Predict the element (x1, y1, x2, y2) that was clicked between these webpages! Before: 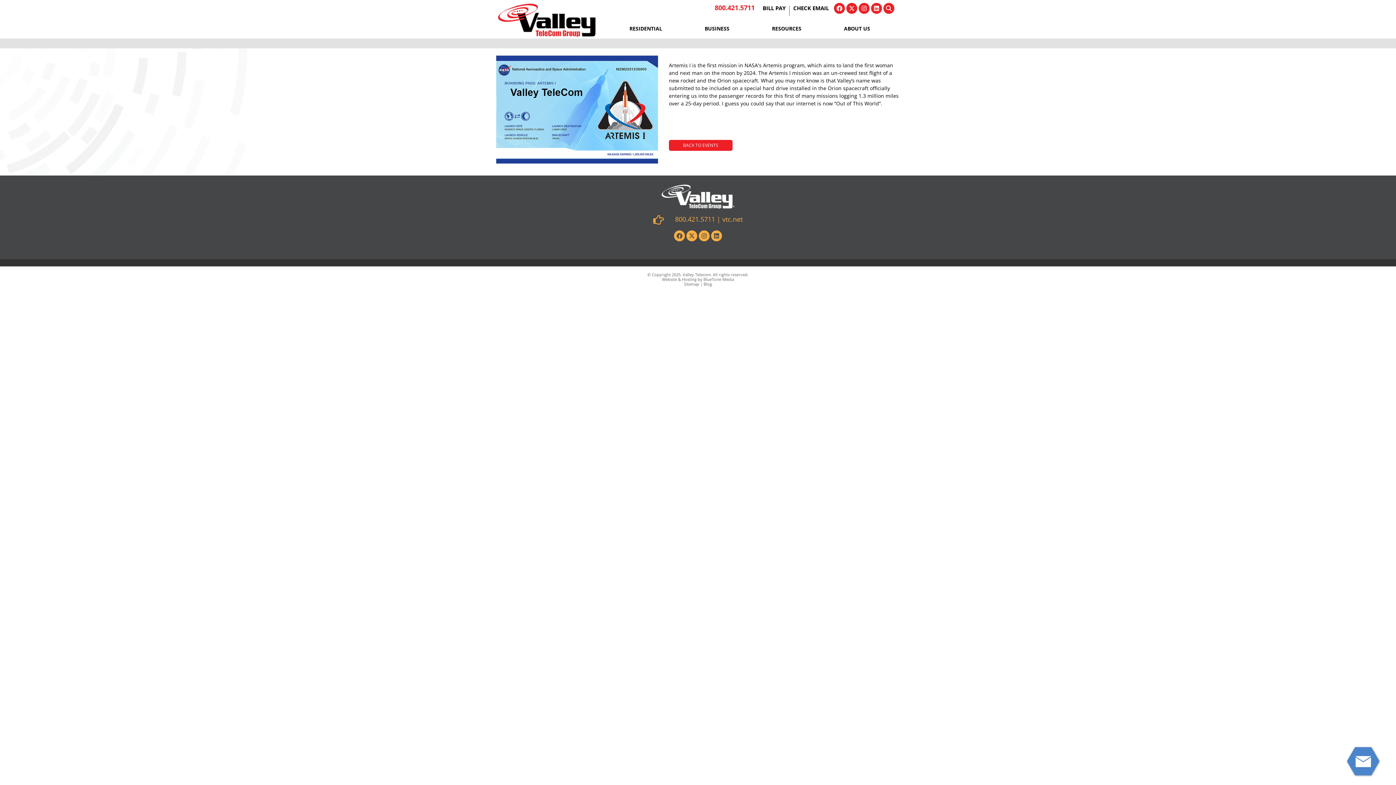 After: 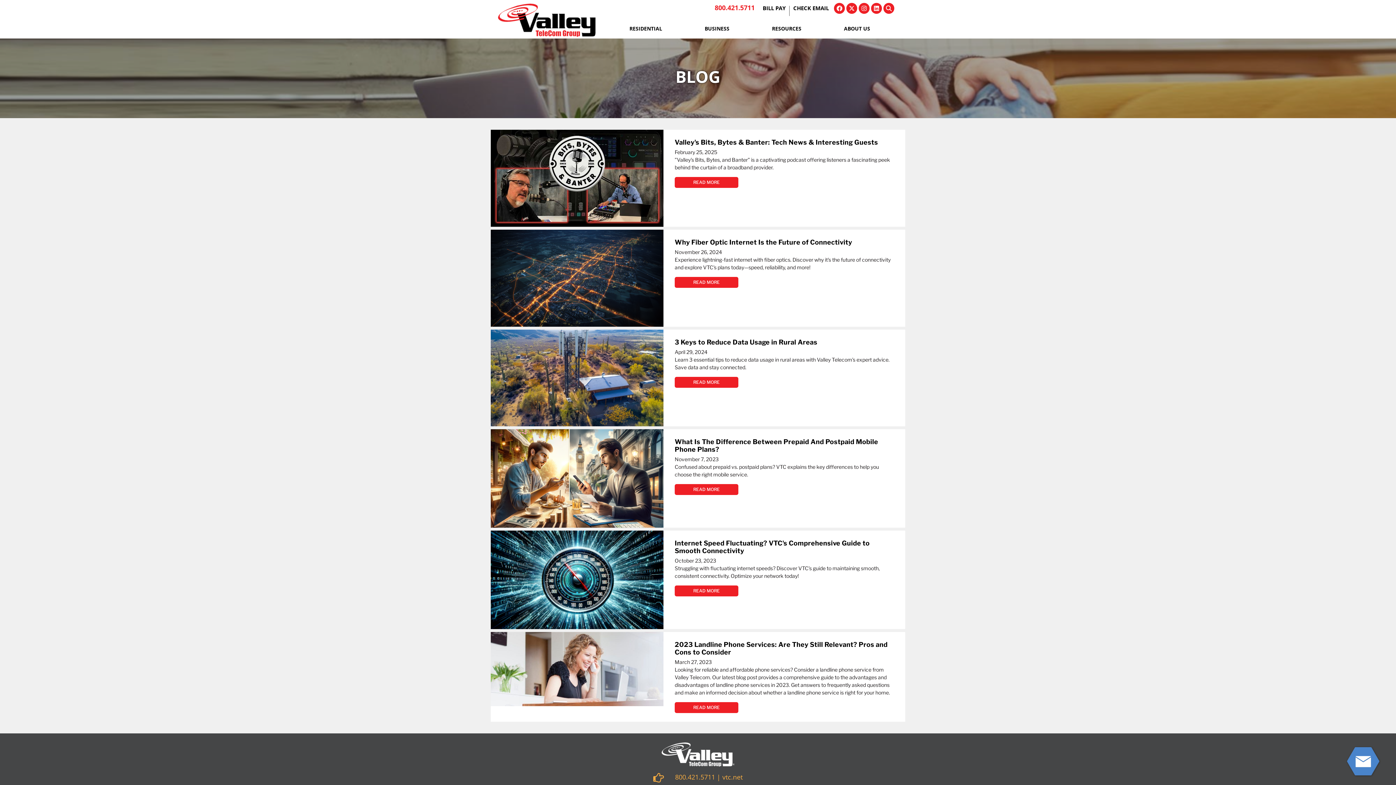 Action: bbox: (703, 281, 712, 286) label: Blog